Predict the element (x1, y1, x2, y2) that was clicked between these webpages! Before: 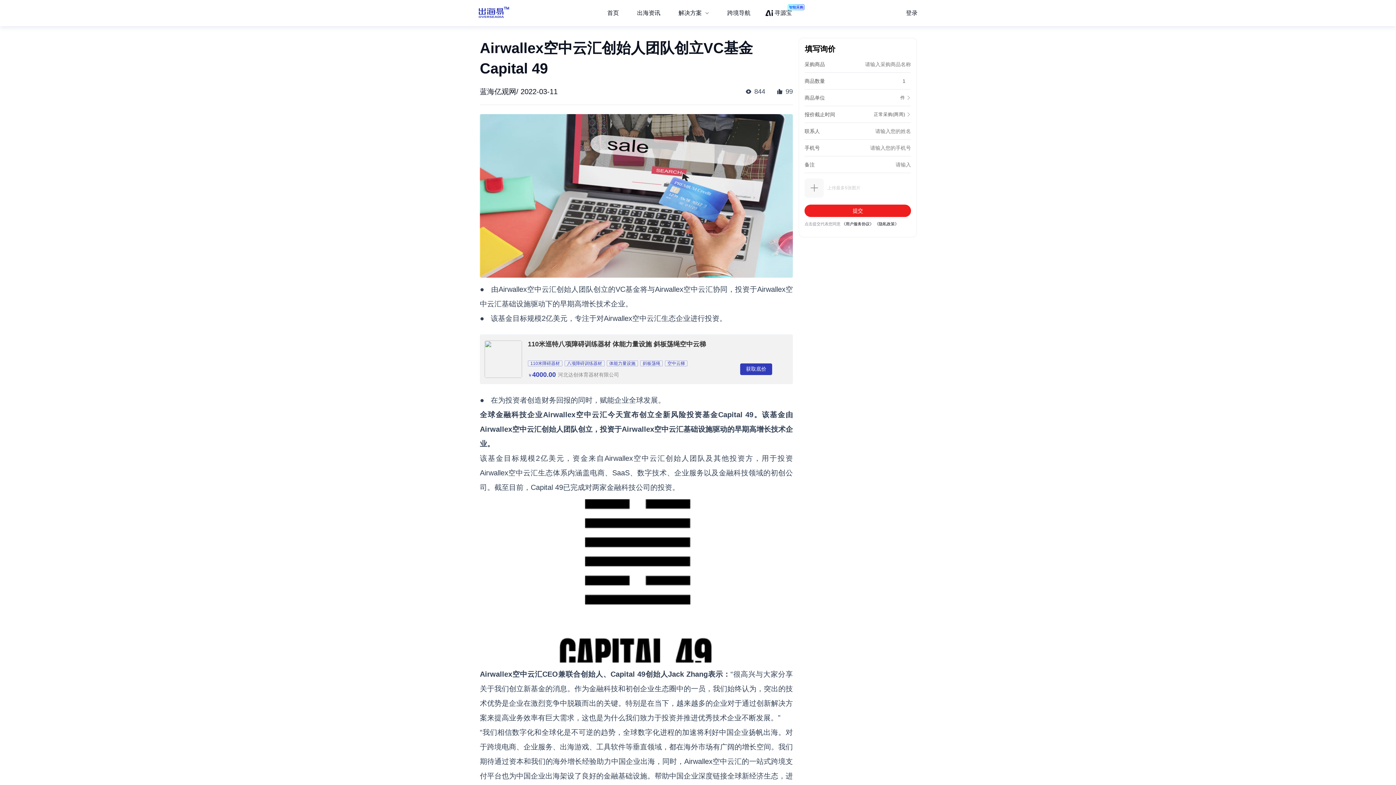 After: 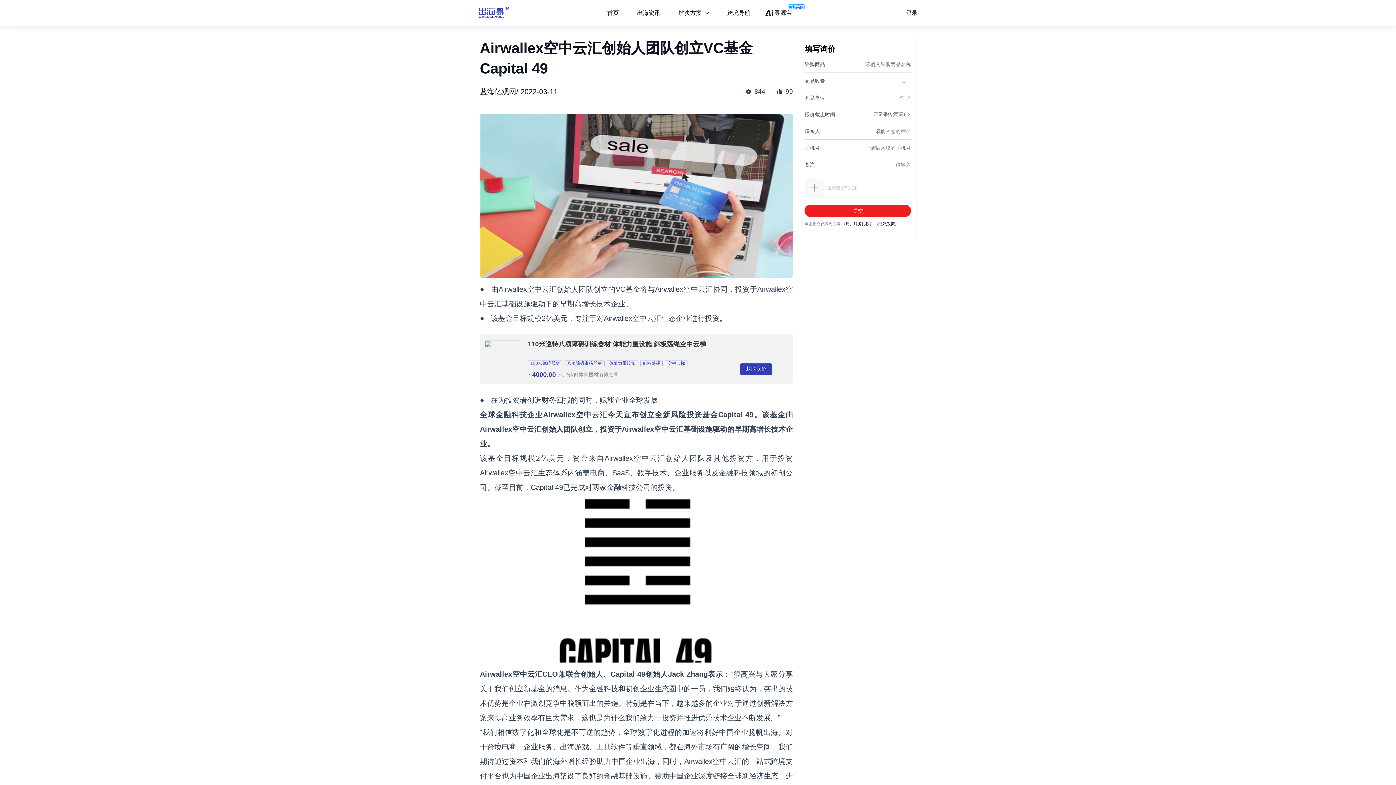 Action: label: 110米巡特八项障碍训练器材 体能力量设施 斜板荡绳空中云梯
110米障碍器材
八项障碍训练器材
体能力量设施
斜板荡绳
空中云梯
￥4000.00

河北达创体育器材有限公司

获取底价 bbox: (480, 334, 793, 384)